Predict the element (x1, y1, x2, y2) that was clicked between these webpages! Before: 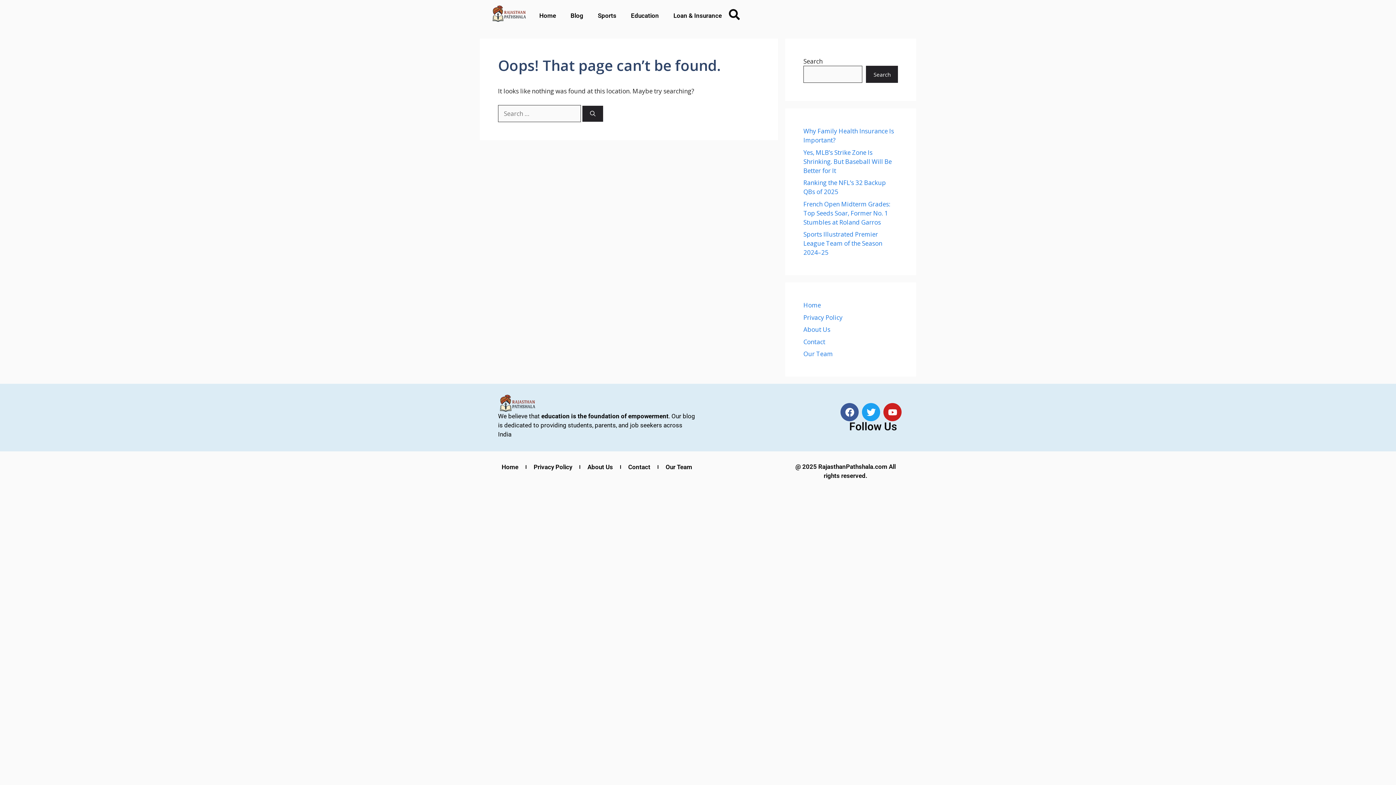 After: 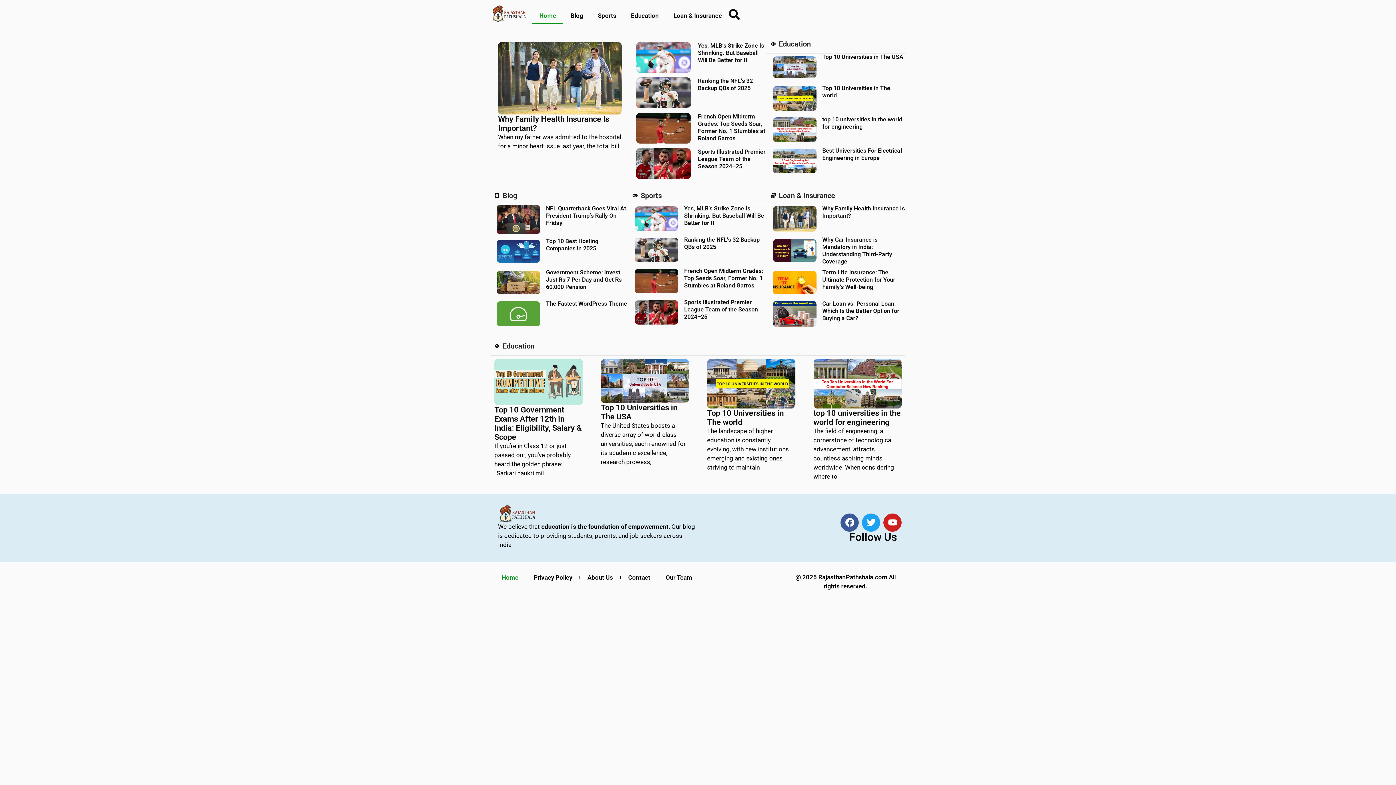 Action: label: Home bbox: (494, 459, 525, 475)